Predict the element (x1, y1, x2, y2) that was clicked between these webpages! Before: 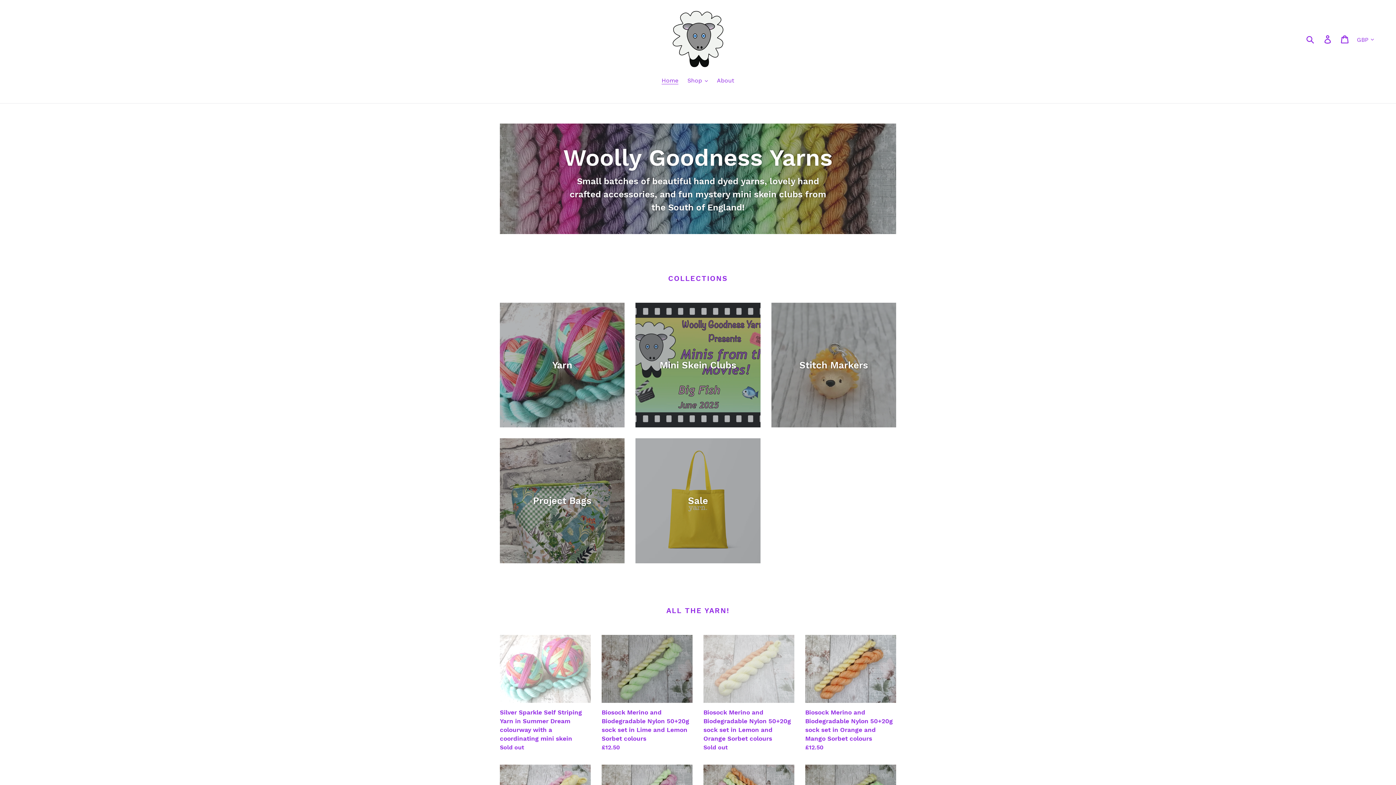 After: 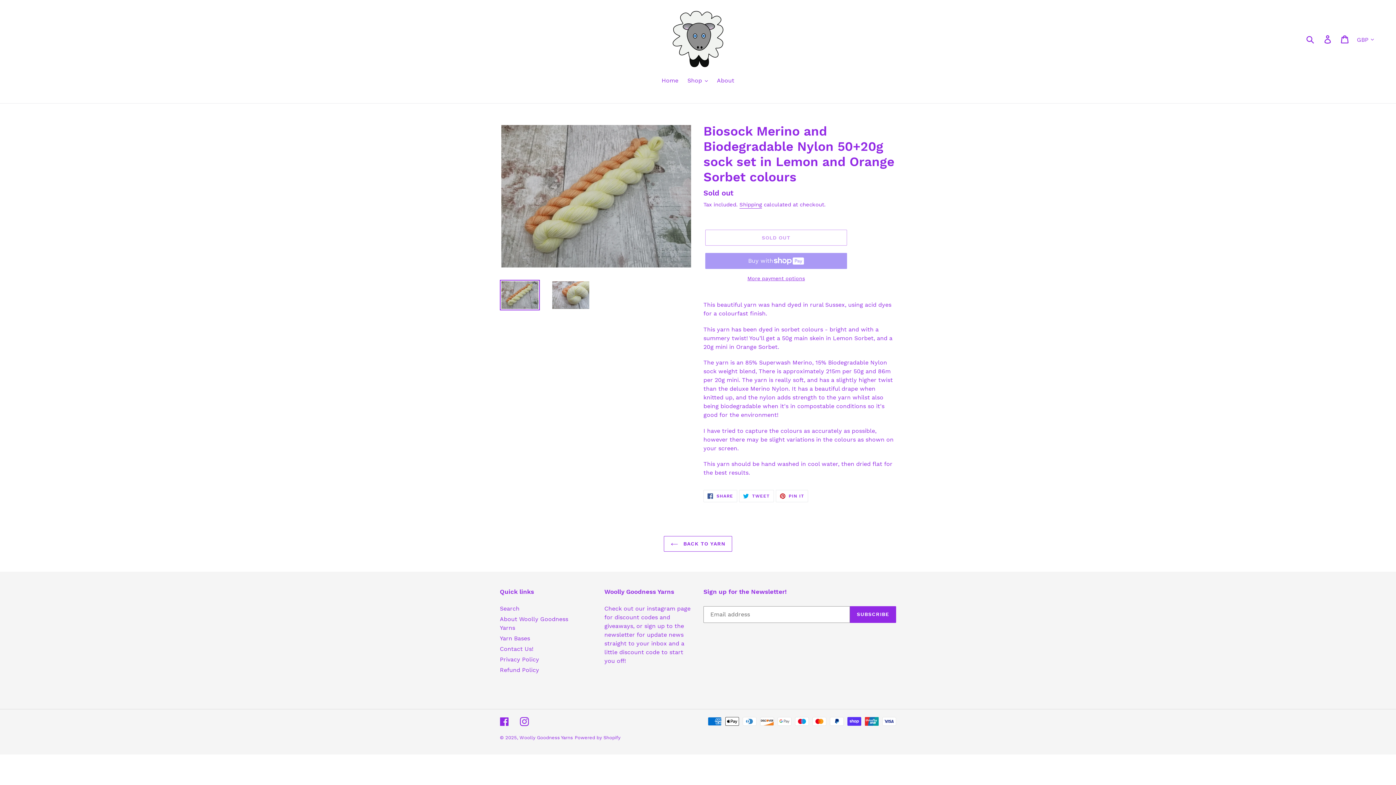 Action: label: Biosock Merino and Biodegradable Nylon 50+20g sock set in Lemon and Orange Sorbet colours bbox: (703, 635, 794, 752)